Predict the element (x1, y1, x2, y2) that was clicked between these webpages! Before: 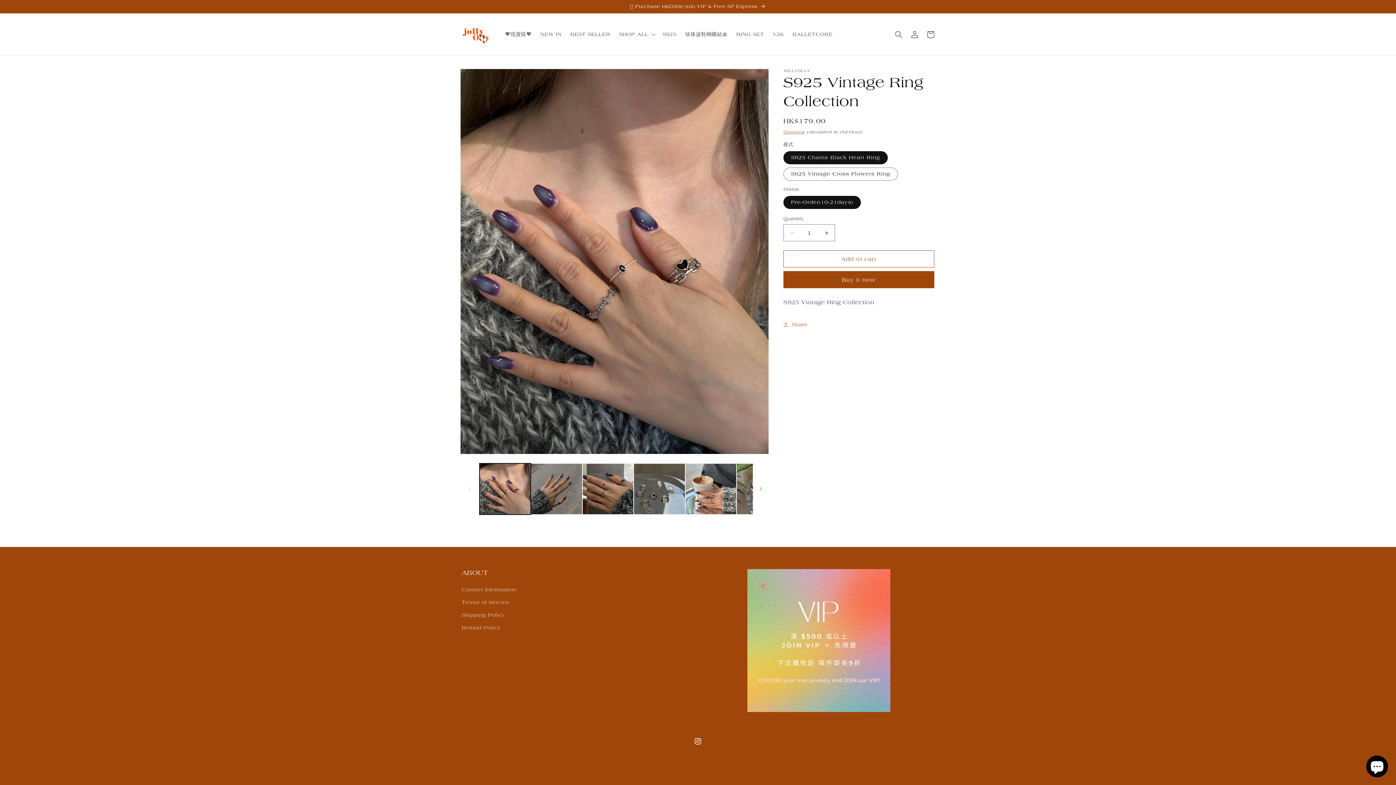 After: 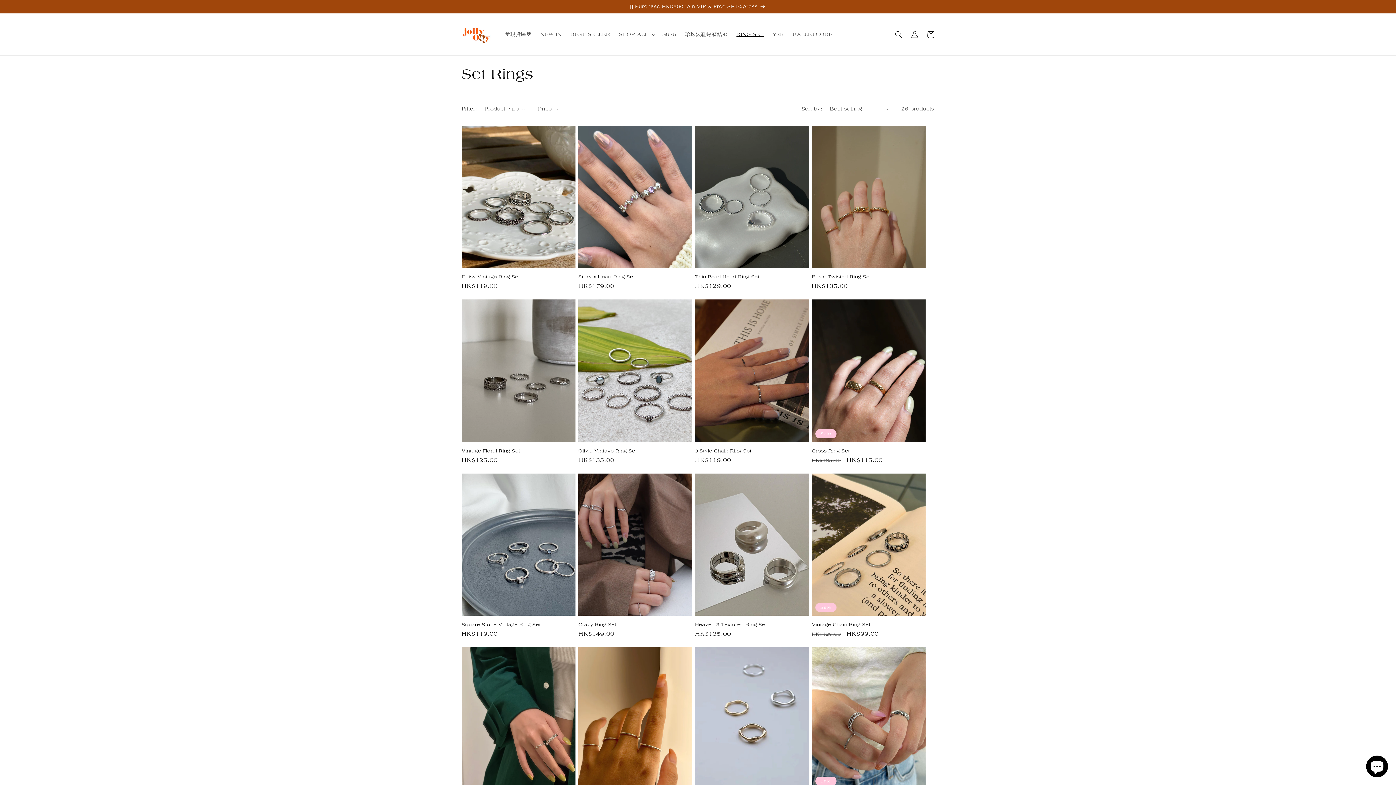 Action: label: RING SET bbox: (732, 26, 768, 42)